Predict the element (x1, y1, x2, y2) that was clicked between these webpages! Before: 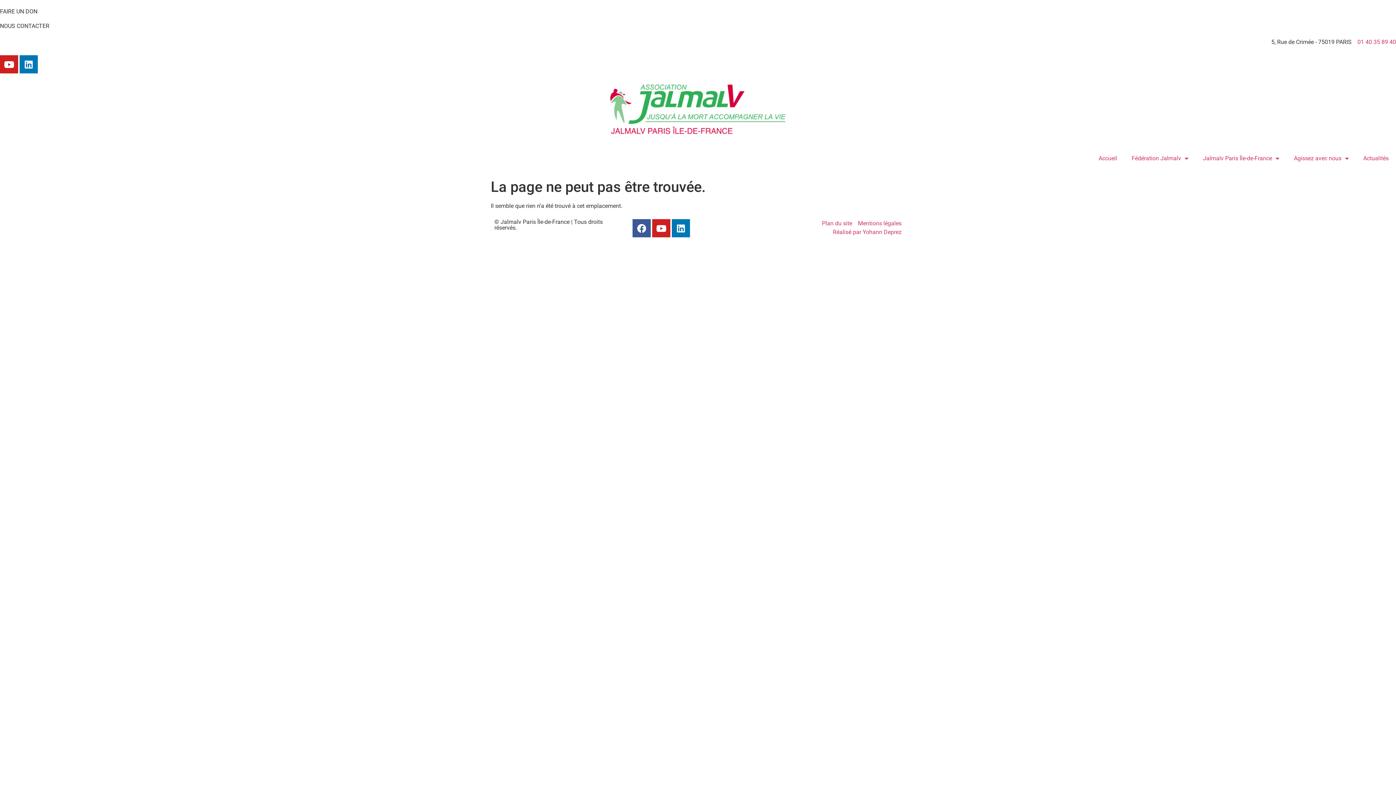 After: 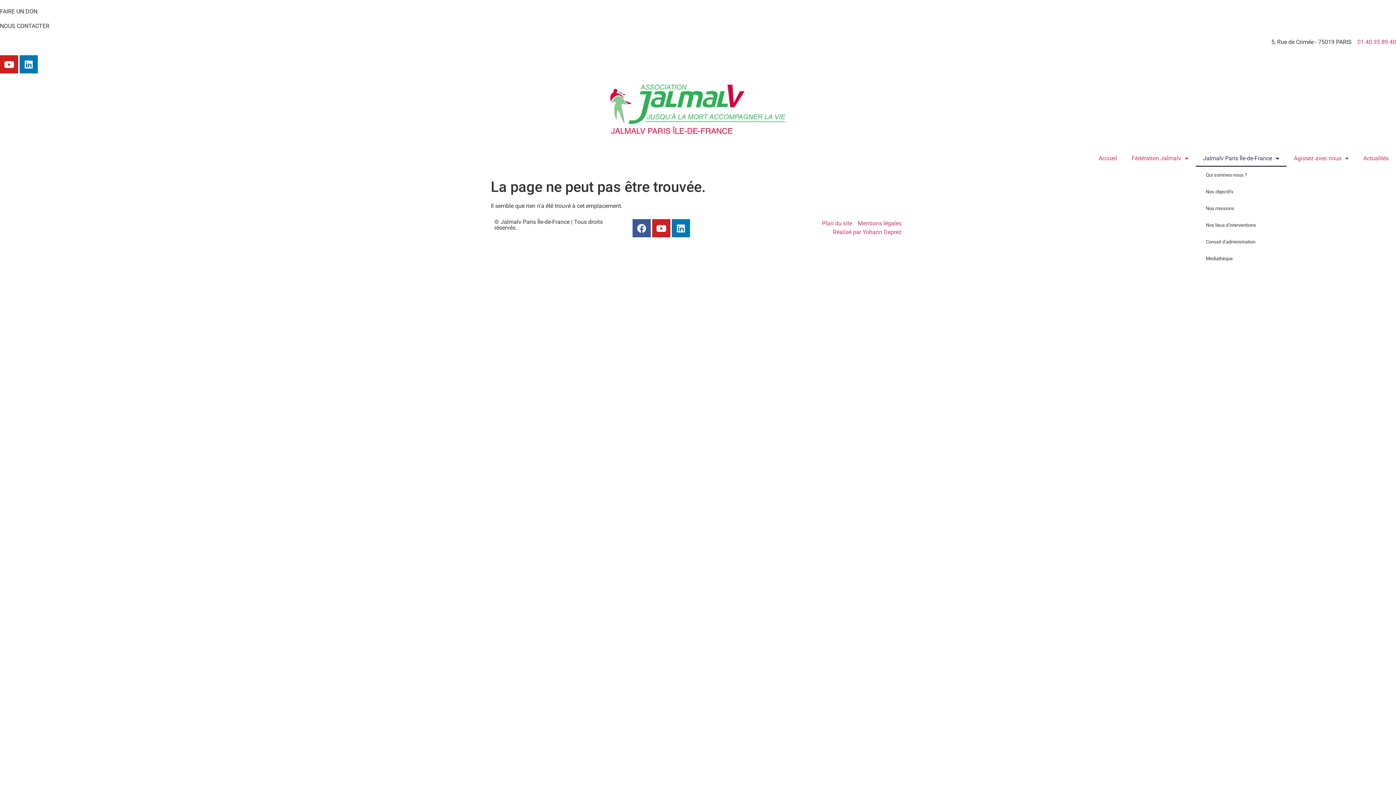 Action: label: Jalmalv Paris Île-de-France bbox: (1196, 150, 1286, 166)